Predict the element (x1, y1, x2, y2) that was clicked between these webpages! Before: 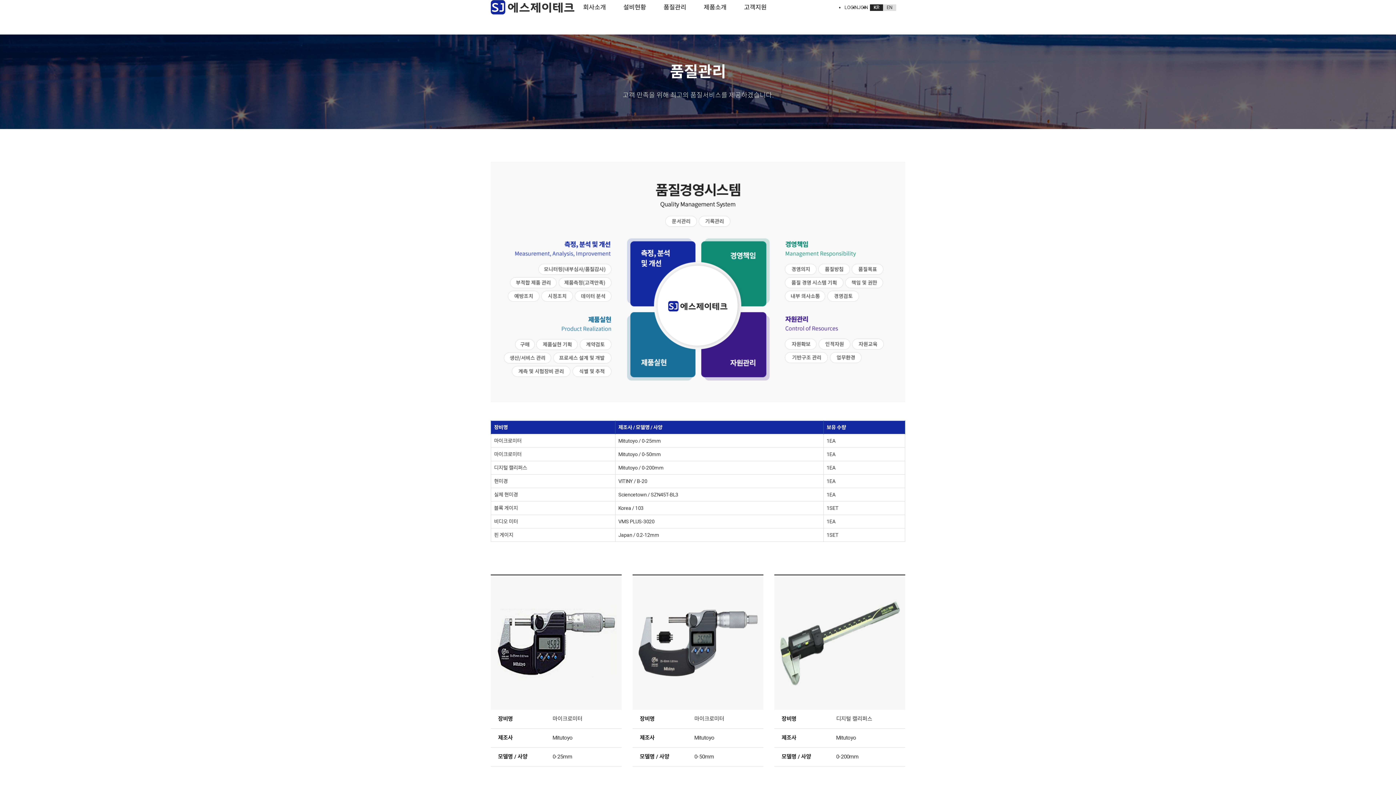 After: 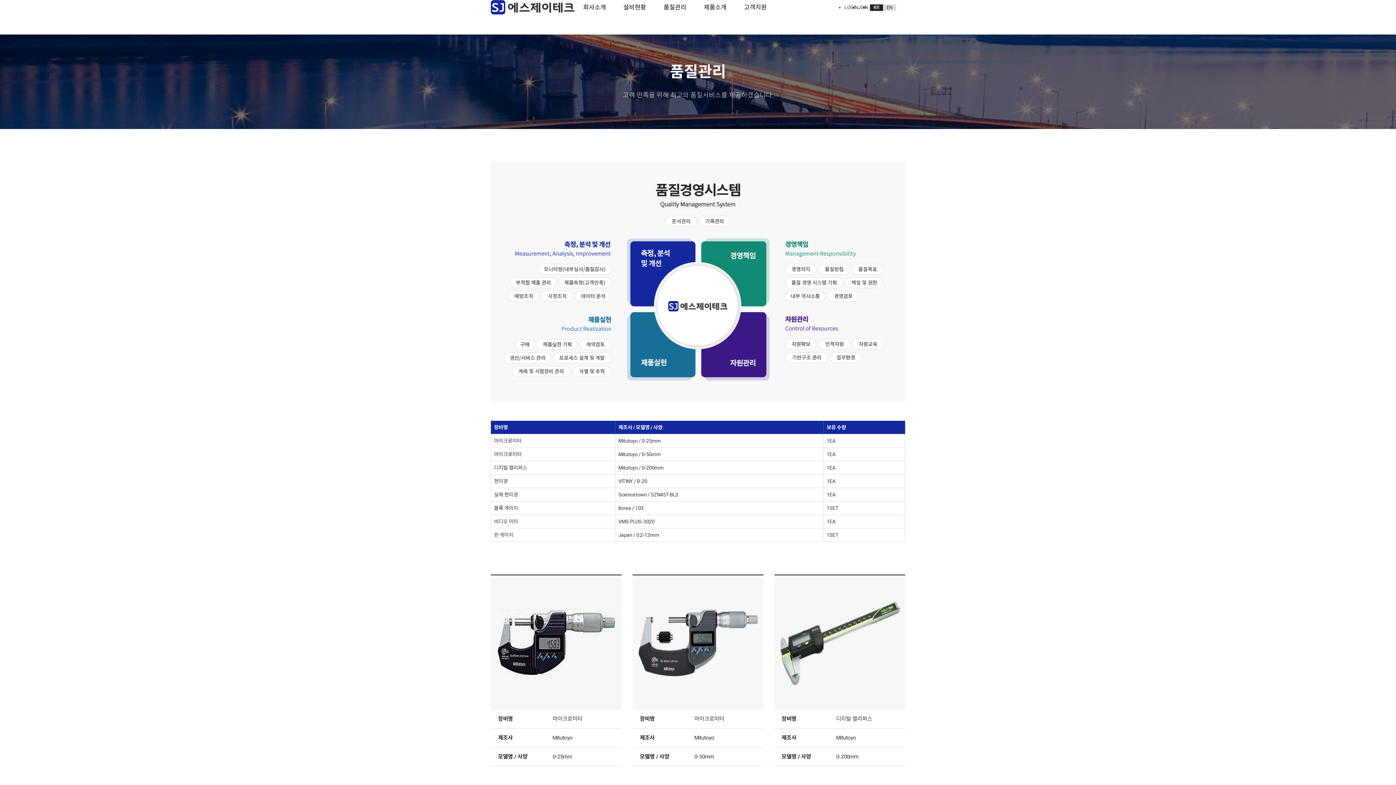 Action: label: 품질관리 bbox: (654, 0, 695, 14)